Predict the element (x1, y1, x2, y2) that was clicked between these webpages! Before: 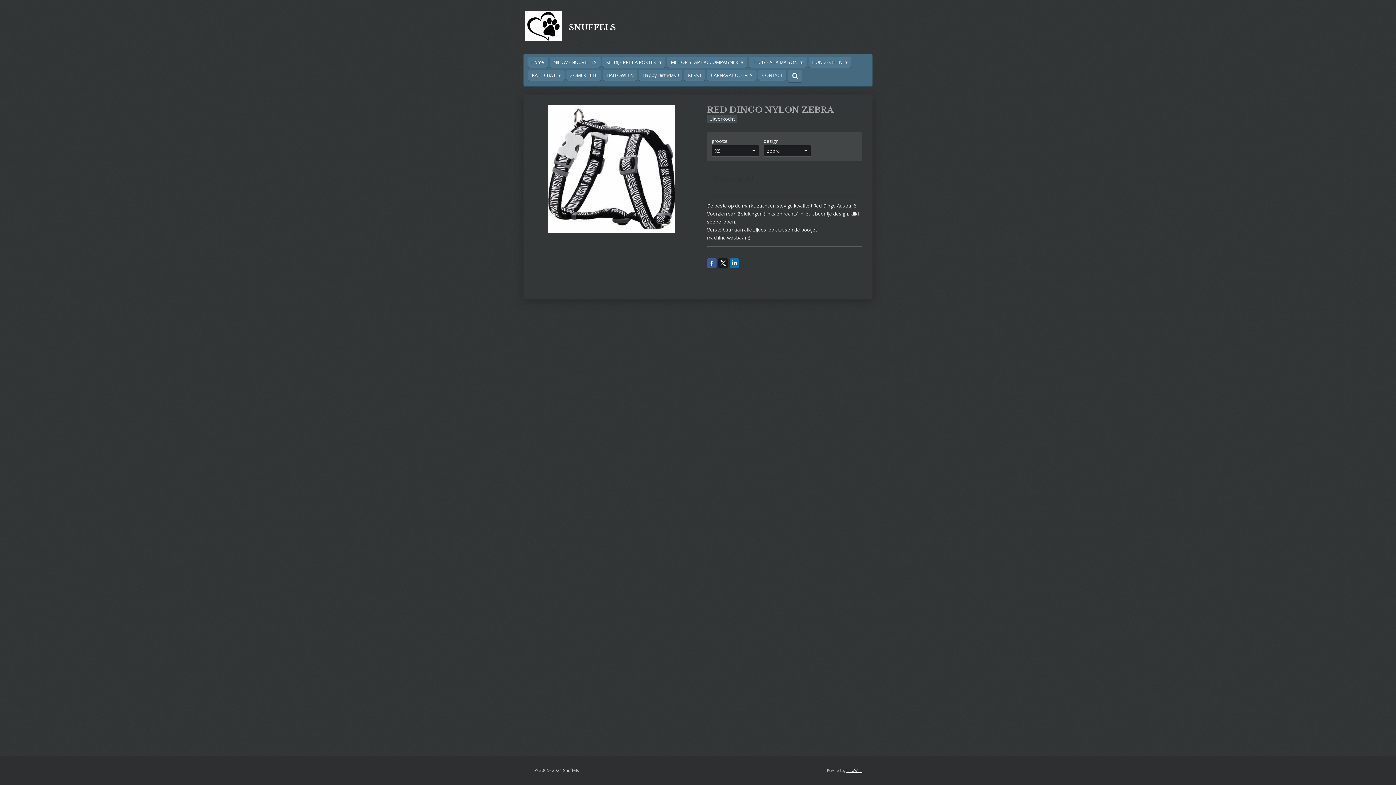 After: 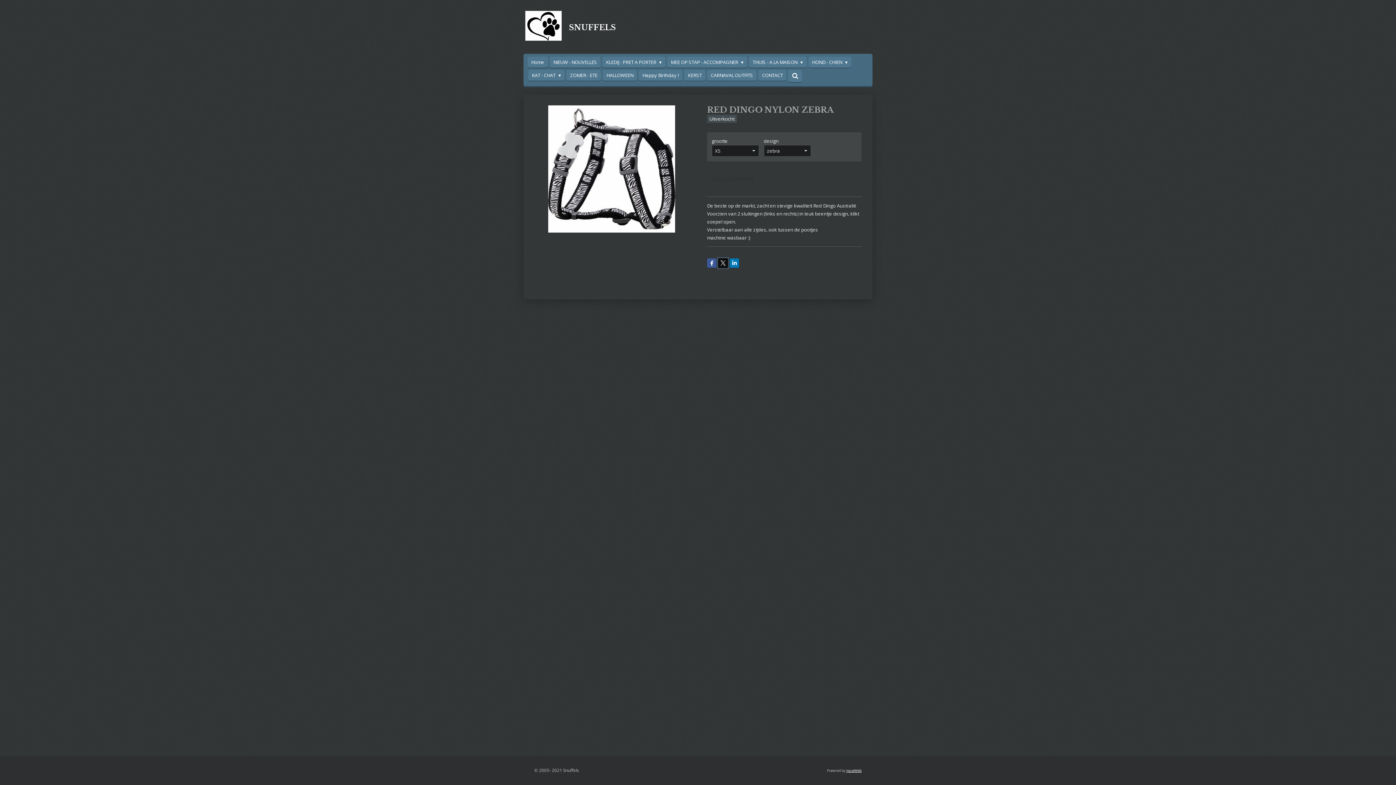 Action: bbox: (718, 258, 728, 268)